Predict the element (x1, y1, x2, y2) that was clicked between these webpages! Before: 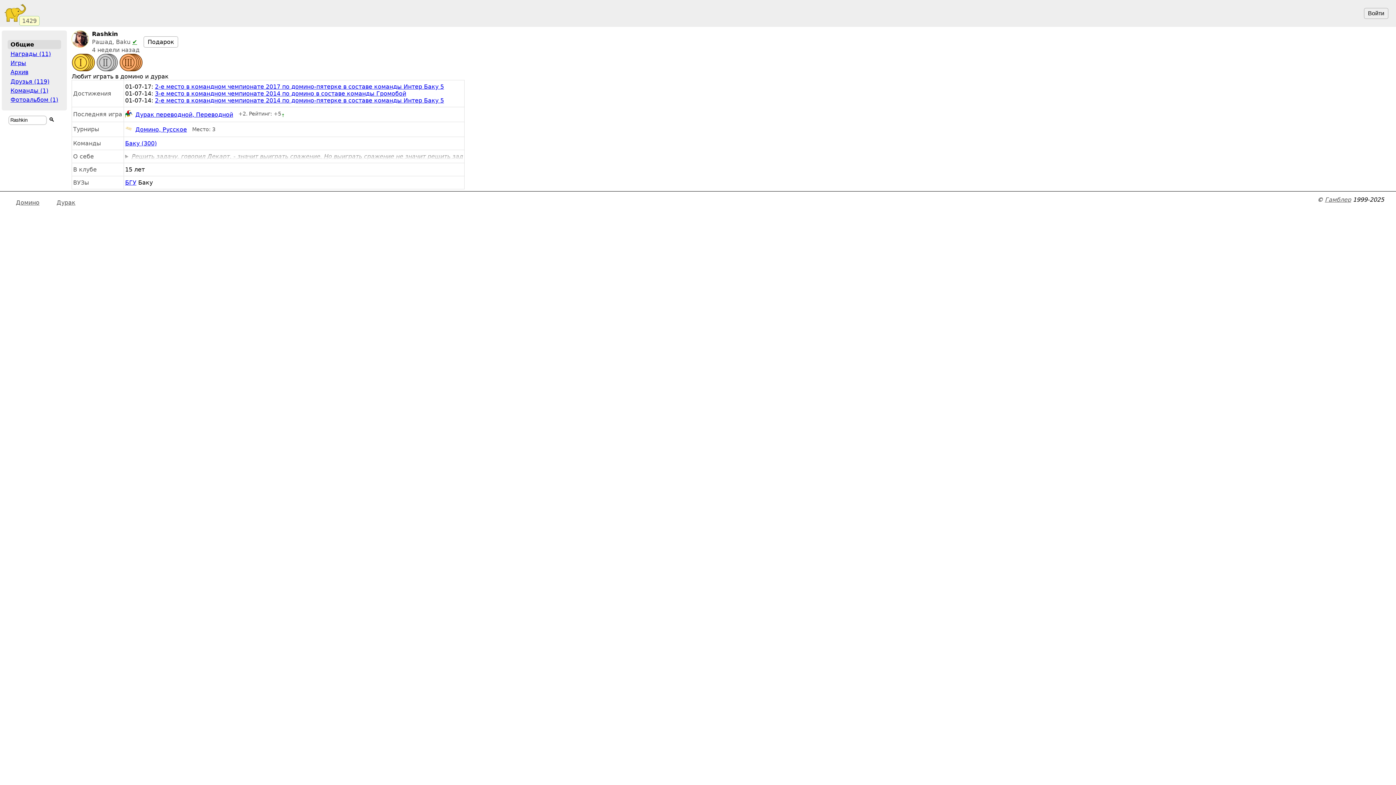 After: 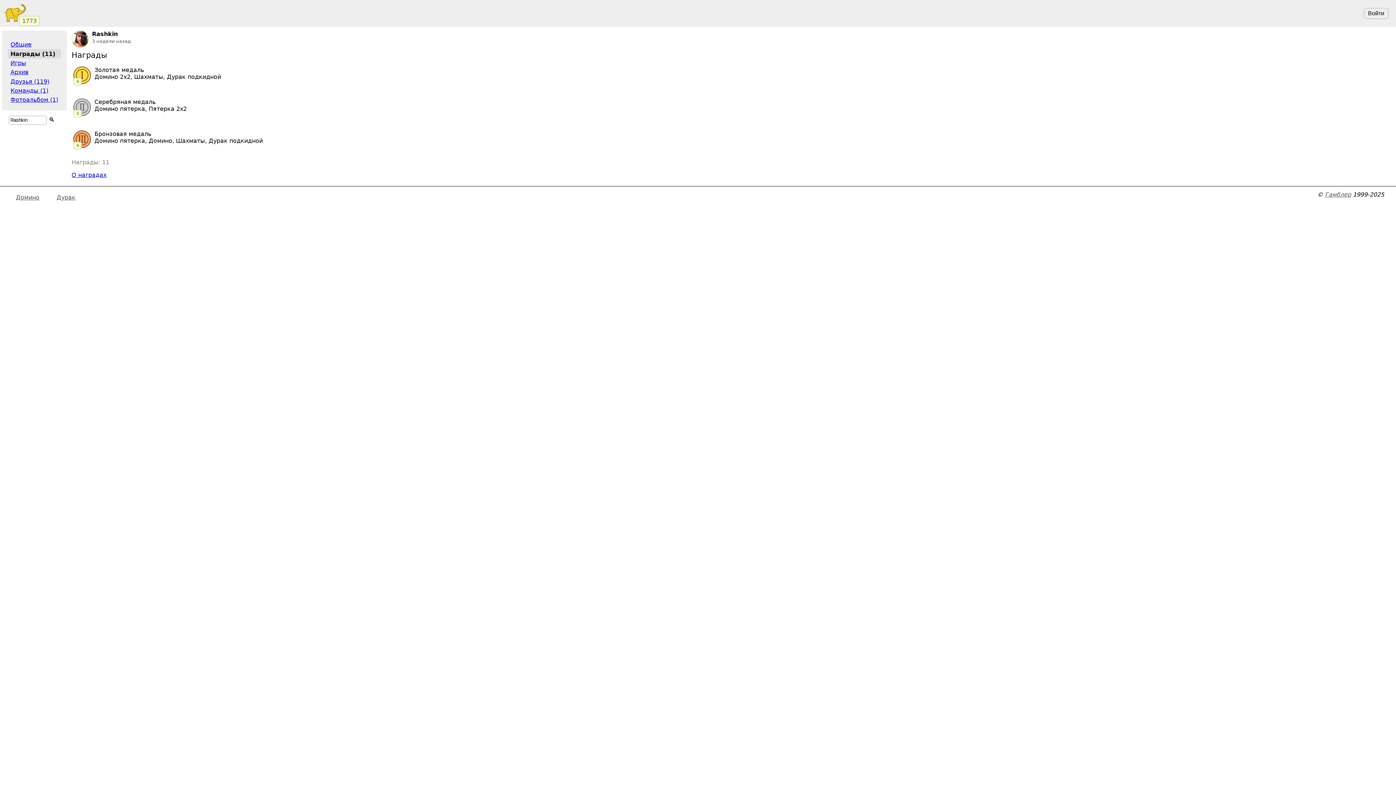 Action: label:  
  bbox: (72, 53, 142, 72)